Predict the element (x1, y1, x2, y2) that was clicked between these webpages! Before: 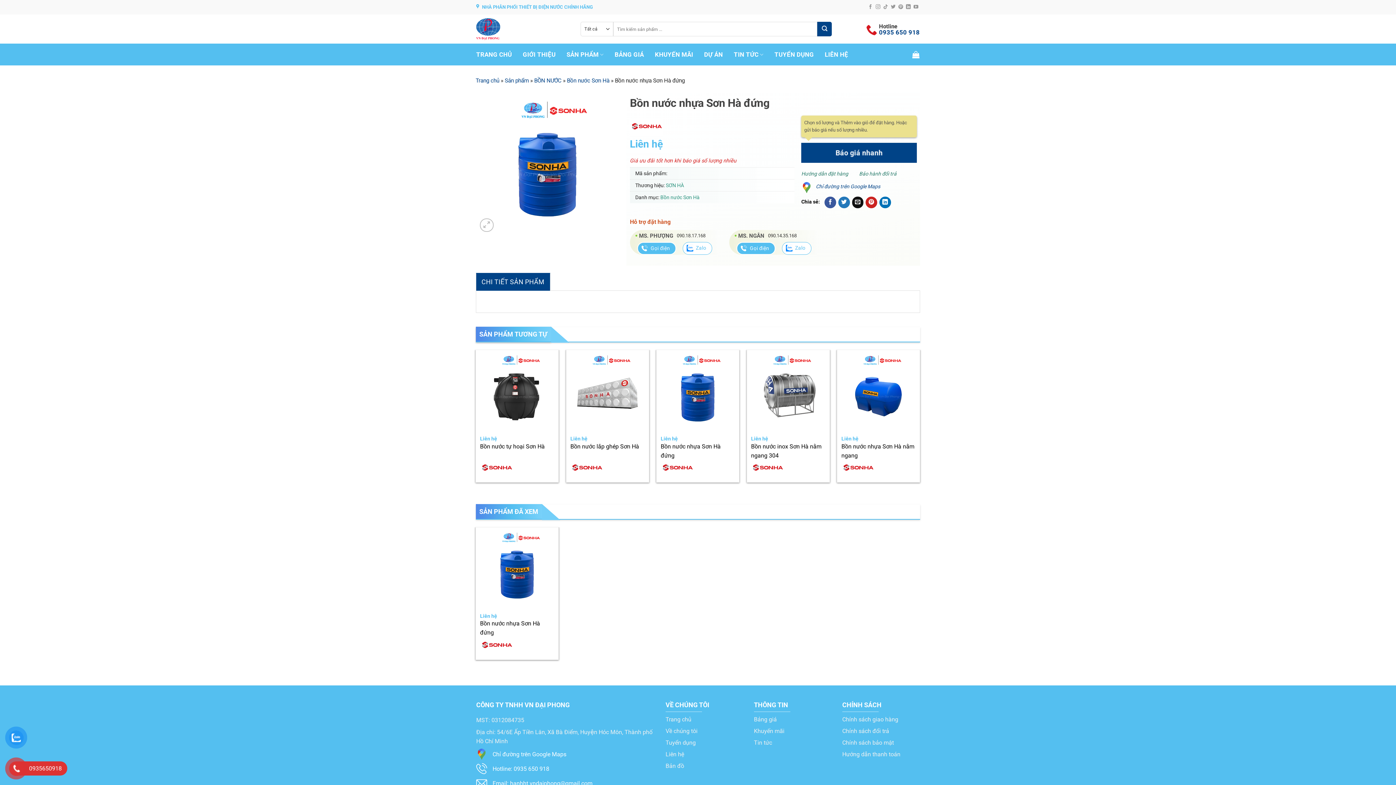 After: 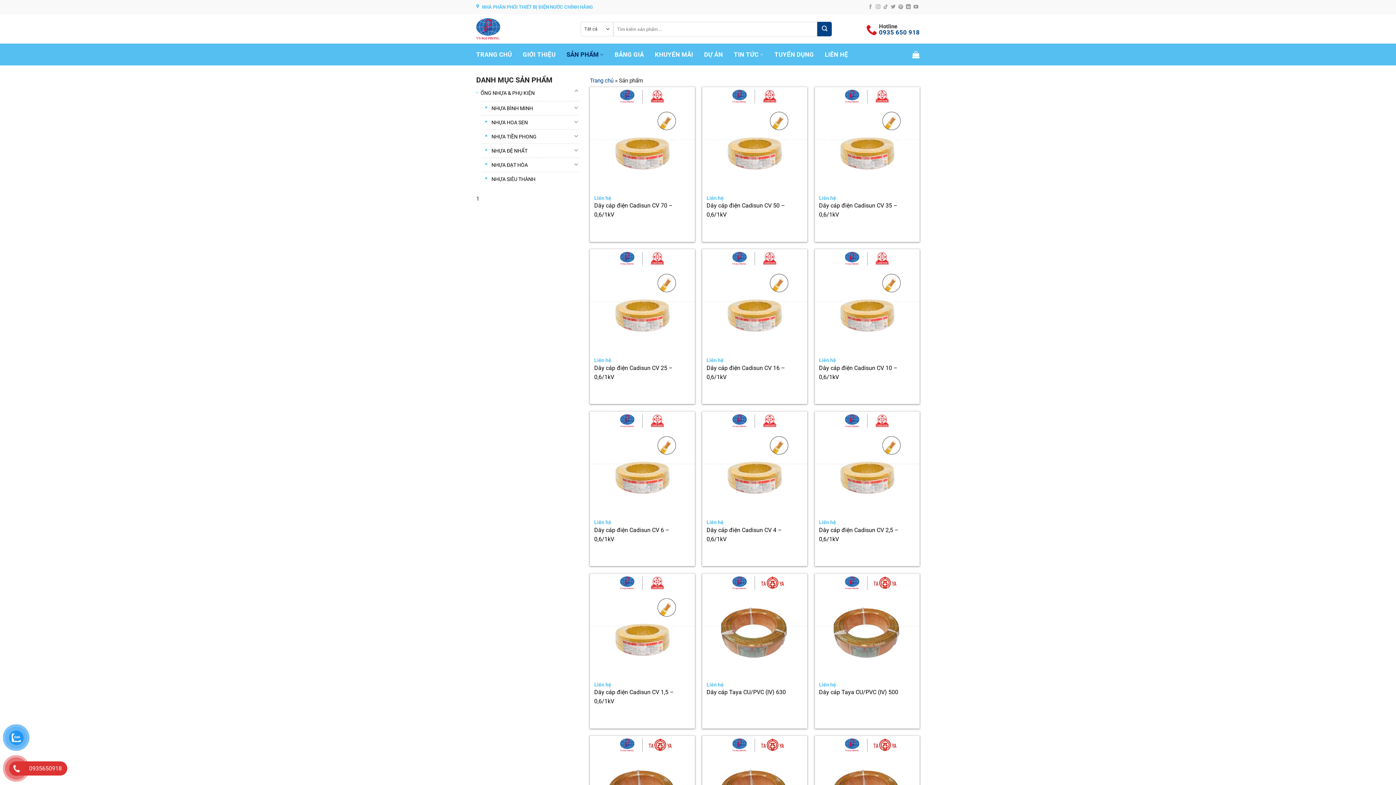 Action: bbox: (504, 77, 528, 84) label: Sản phẩm